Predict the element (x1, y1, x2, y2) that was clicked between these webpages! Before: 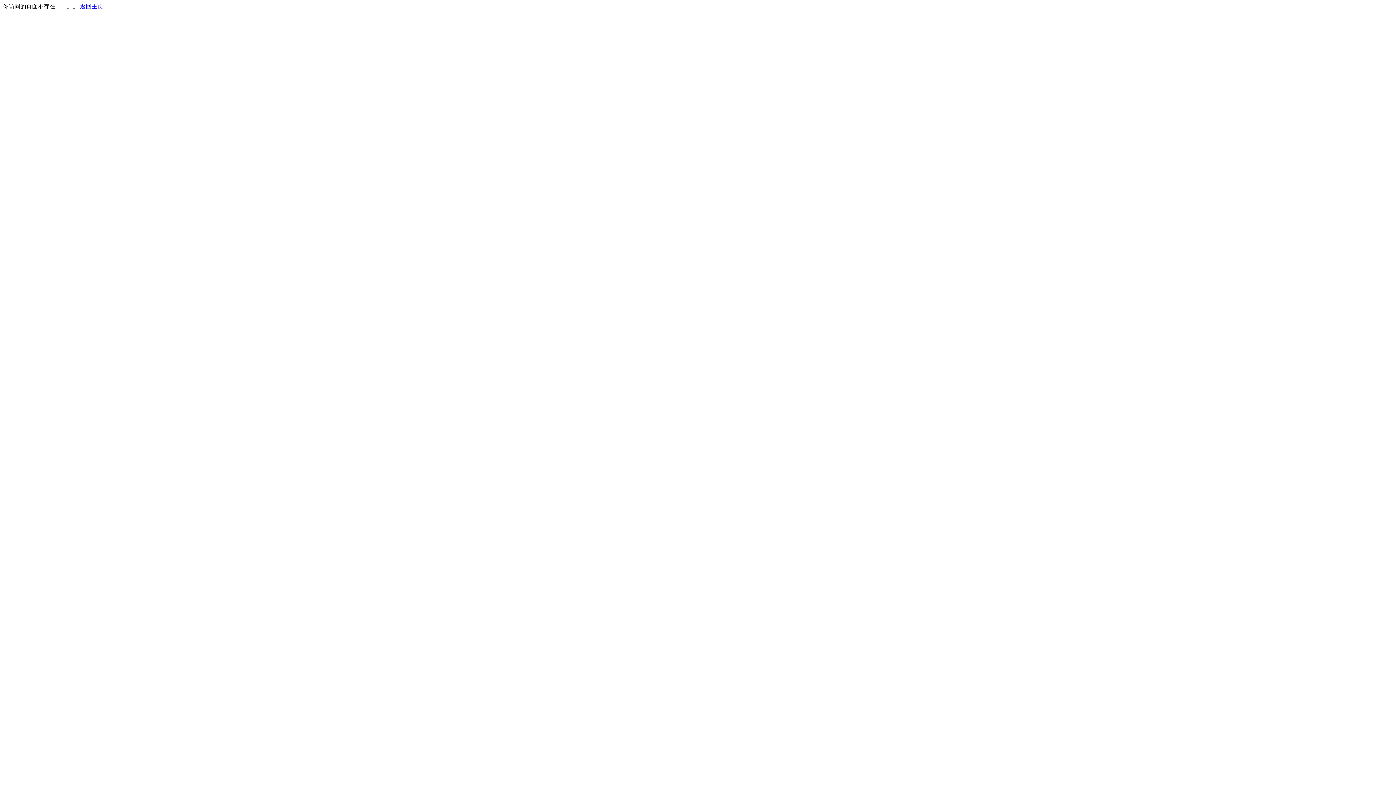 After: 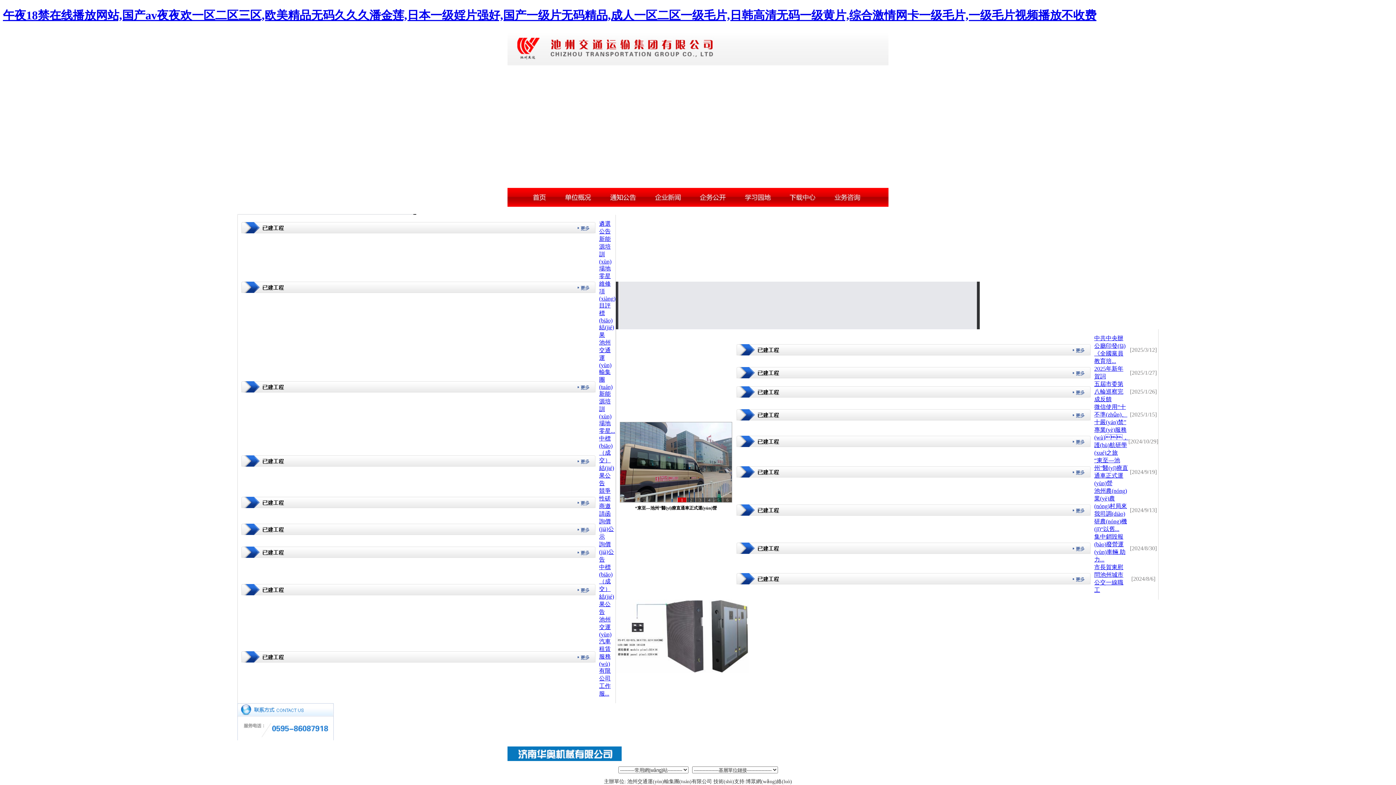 Action: label: 返回主页 bbox: (80, 3, 103, 9)